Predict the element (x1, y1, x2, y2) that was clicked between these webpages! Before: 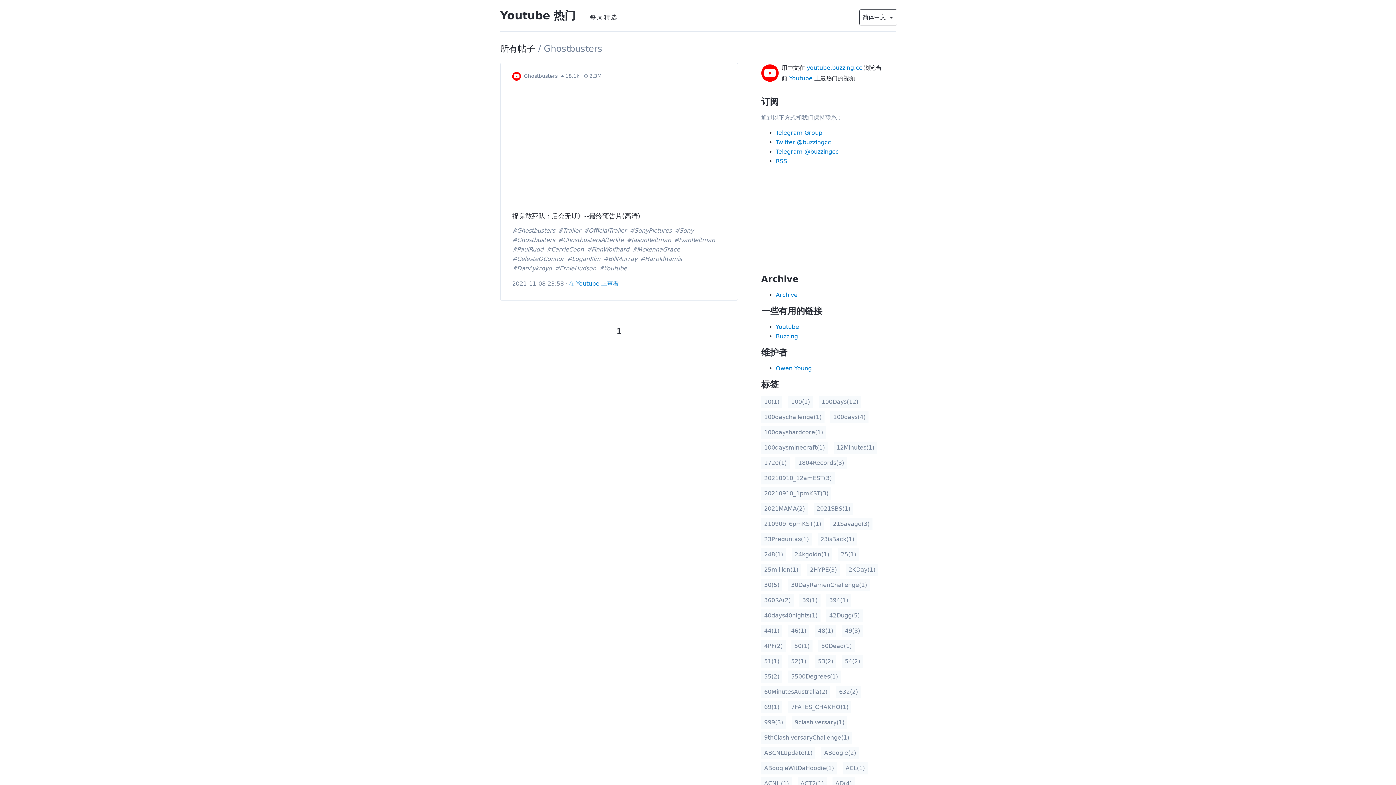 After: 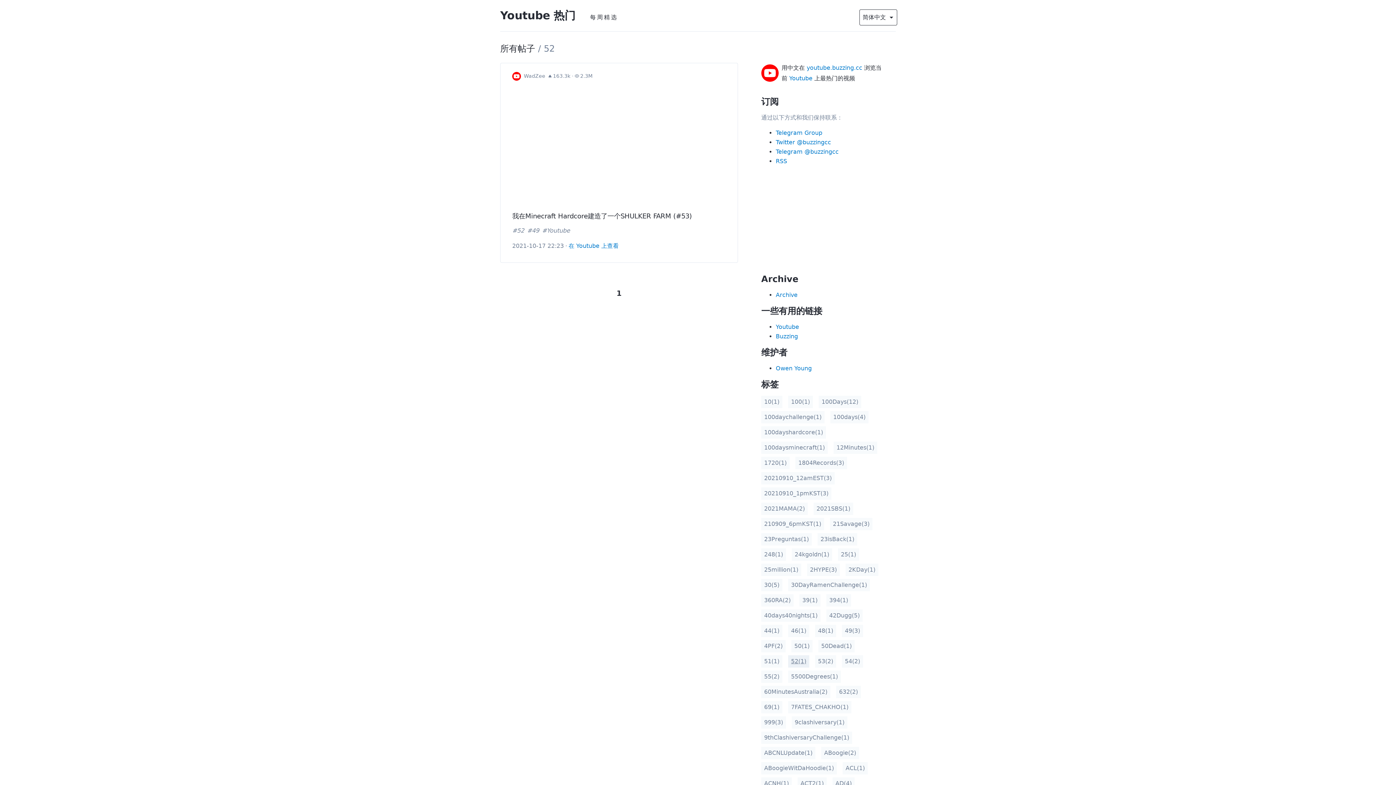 Action: label: 52(1) bbox: (788, 655, 809, 668)